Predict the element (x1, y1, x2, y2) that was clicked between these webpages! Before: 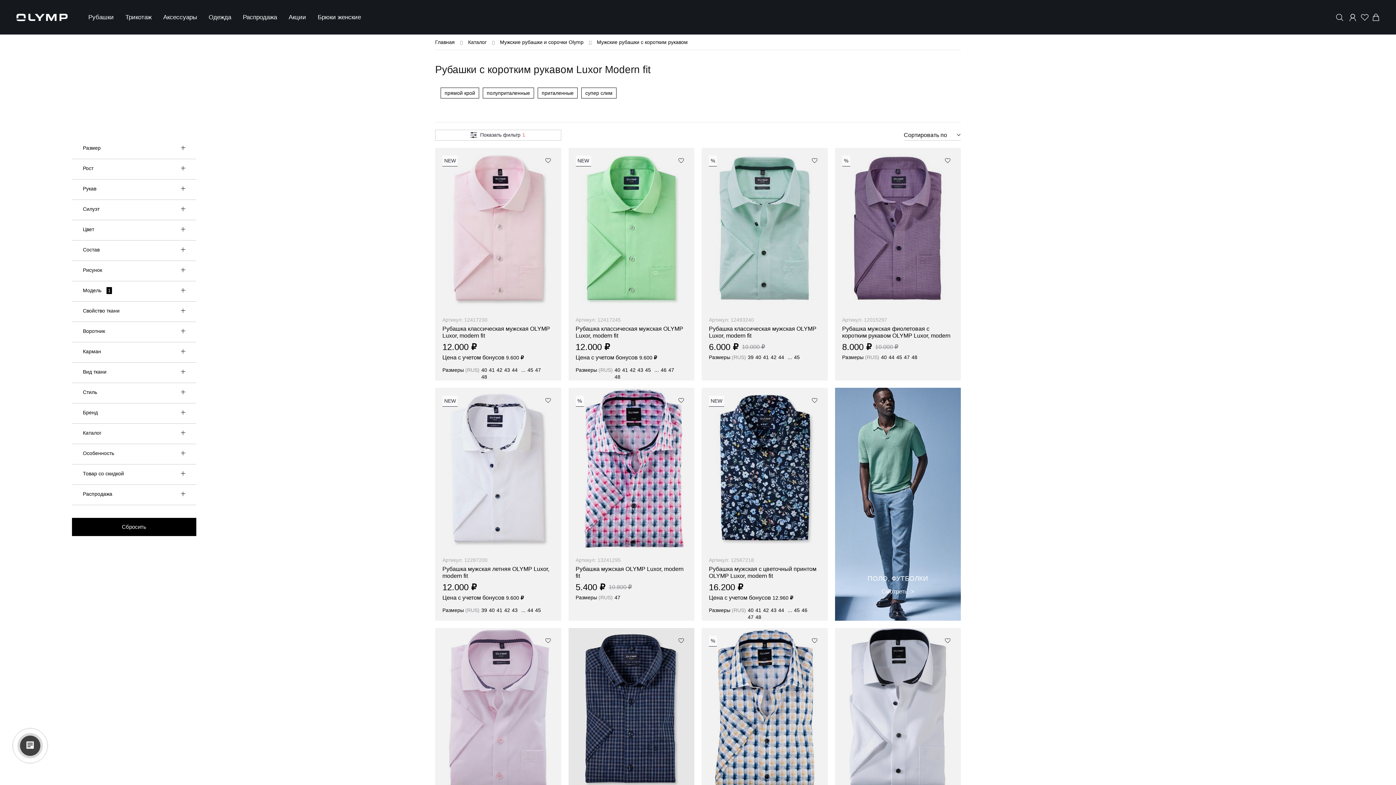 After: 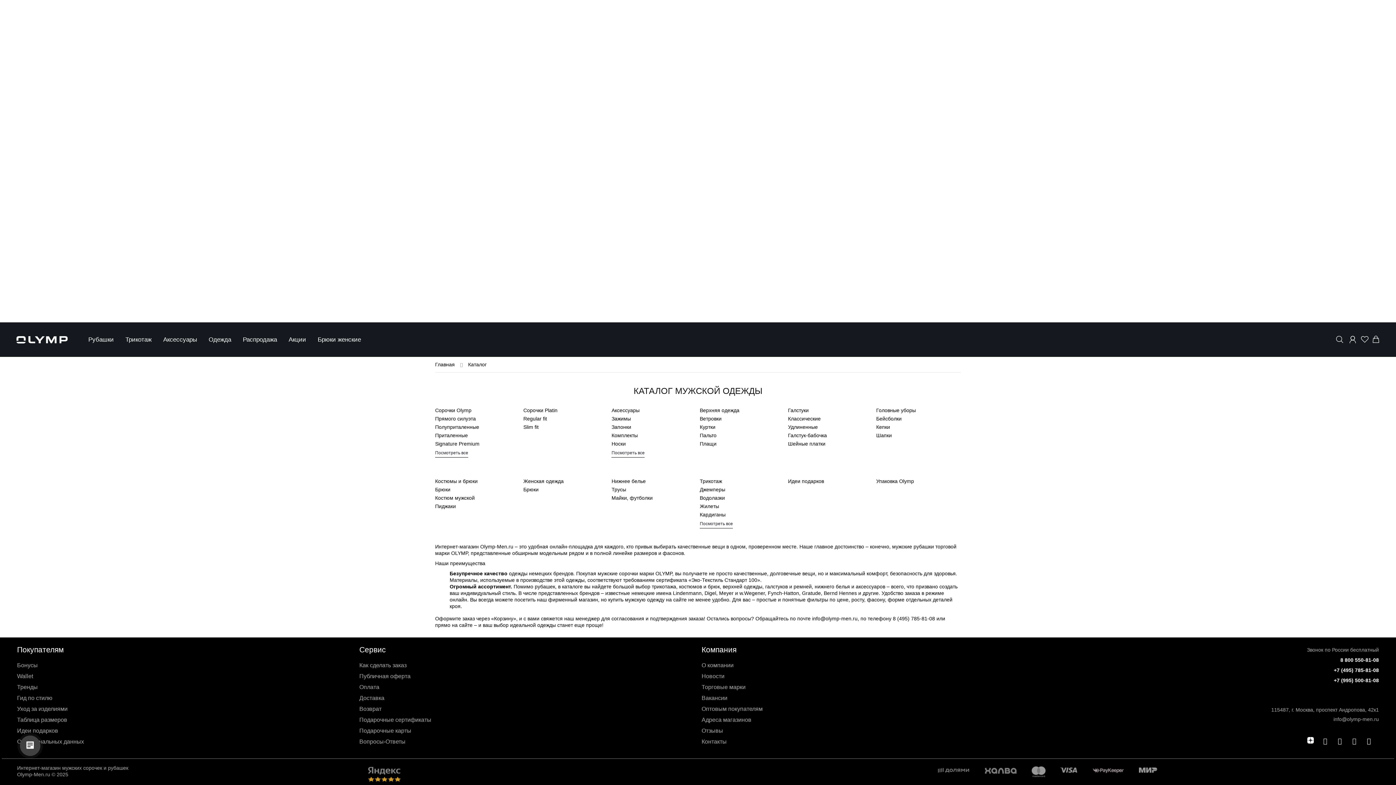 Action: bbox: (208, 13, 231, 20) label: Одежда